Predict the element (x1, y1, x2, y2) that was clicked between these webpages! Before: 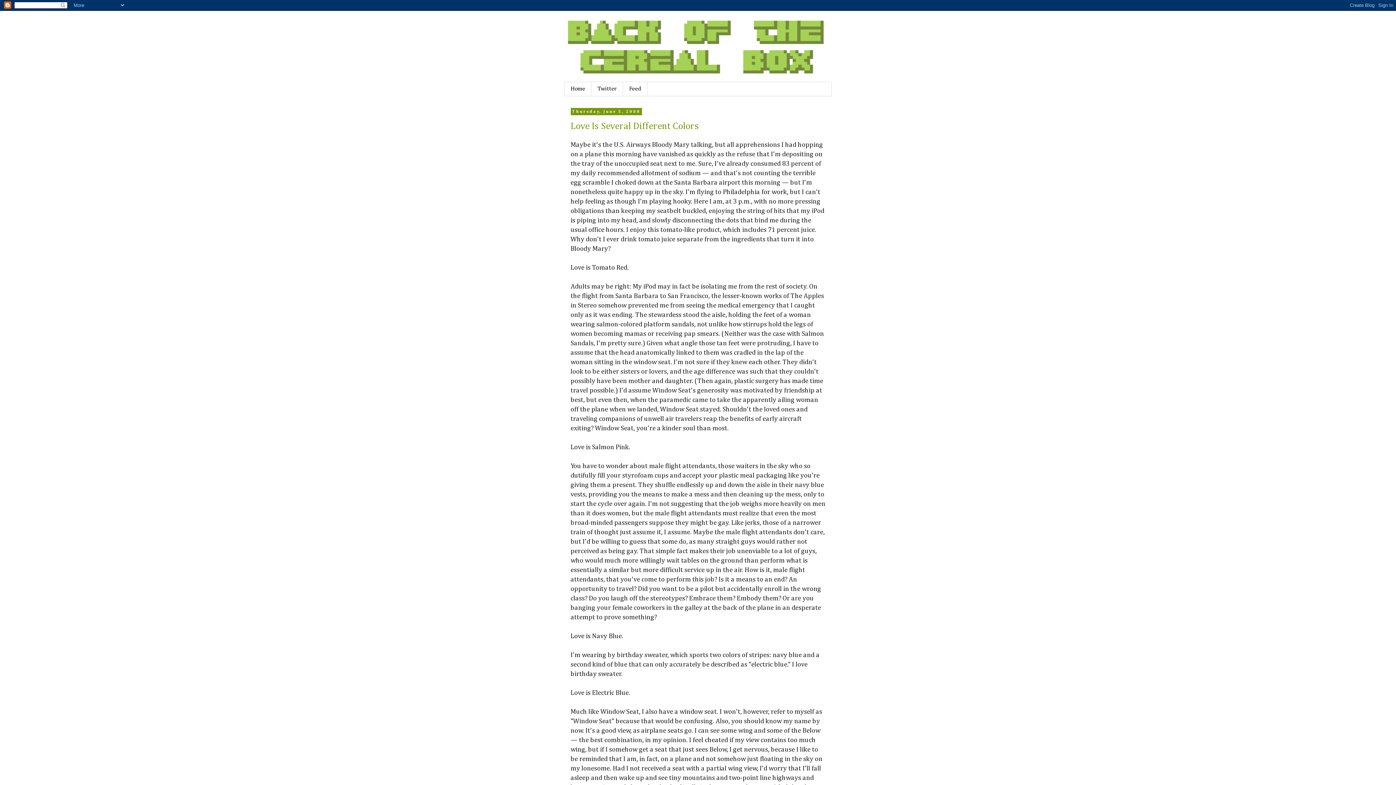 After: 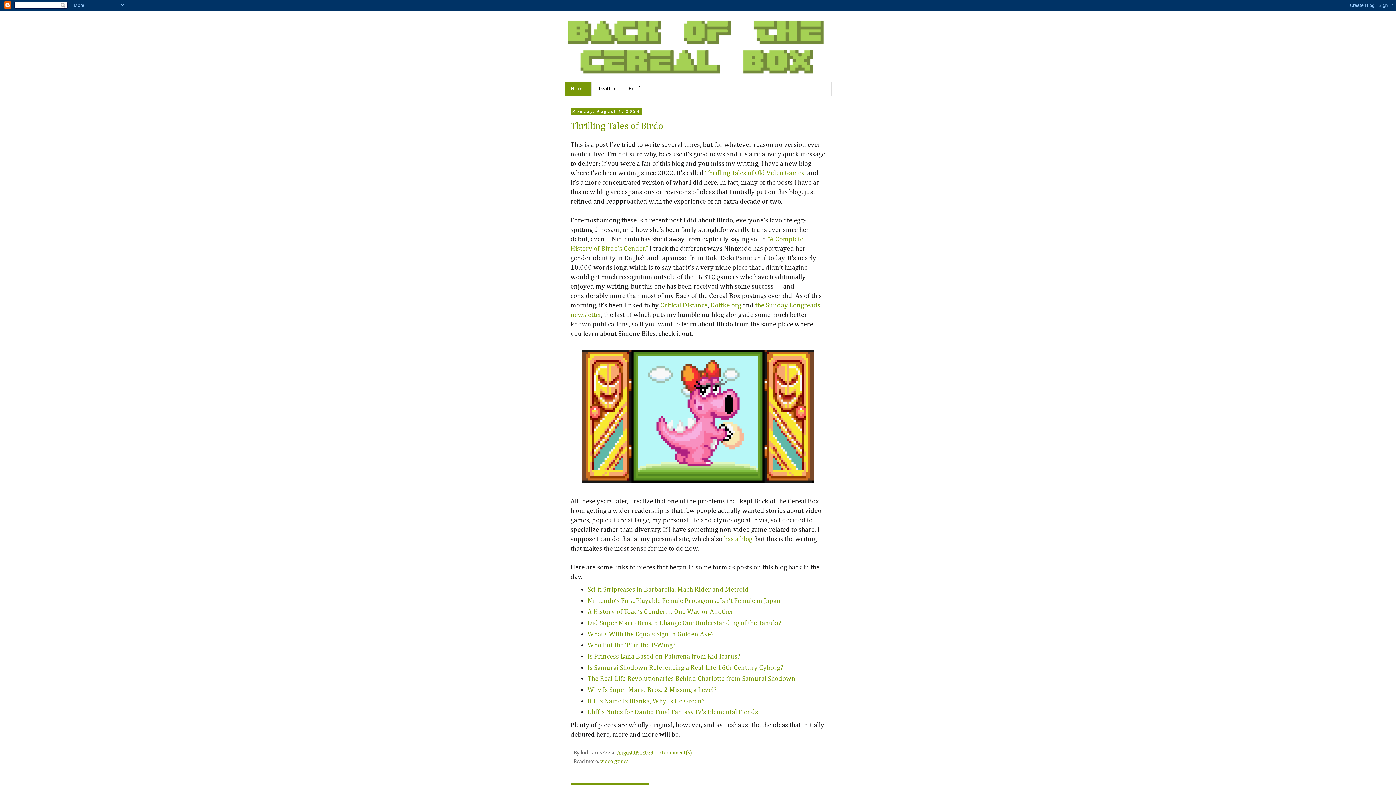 Action: bbox: (564, 82, 591, 96) label: Home